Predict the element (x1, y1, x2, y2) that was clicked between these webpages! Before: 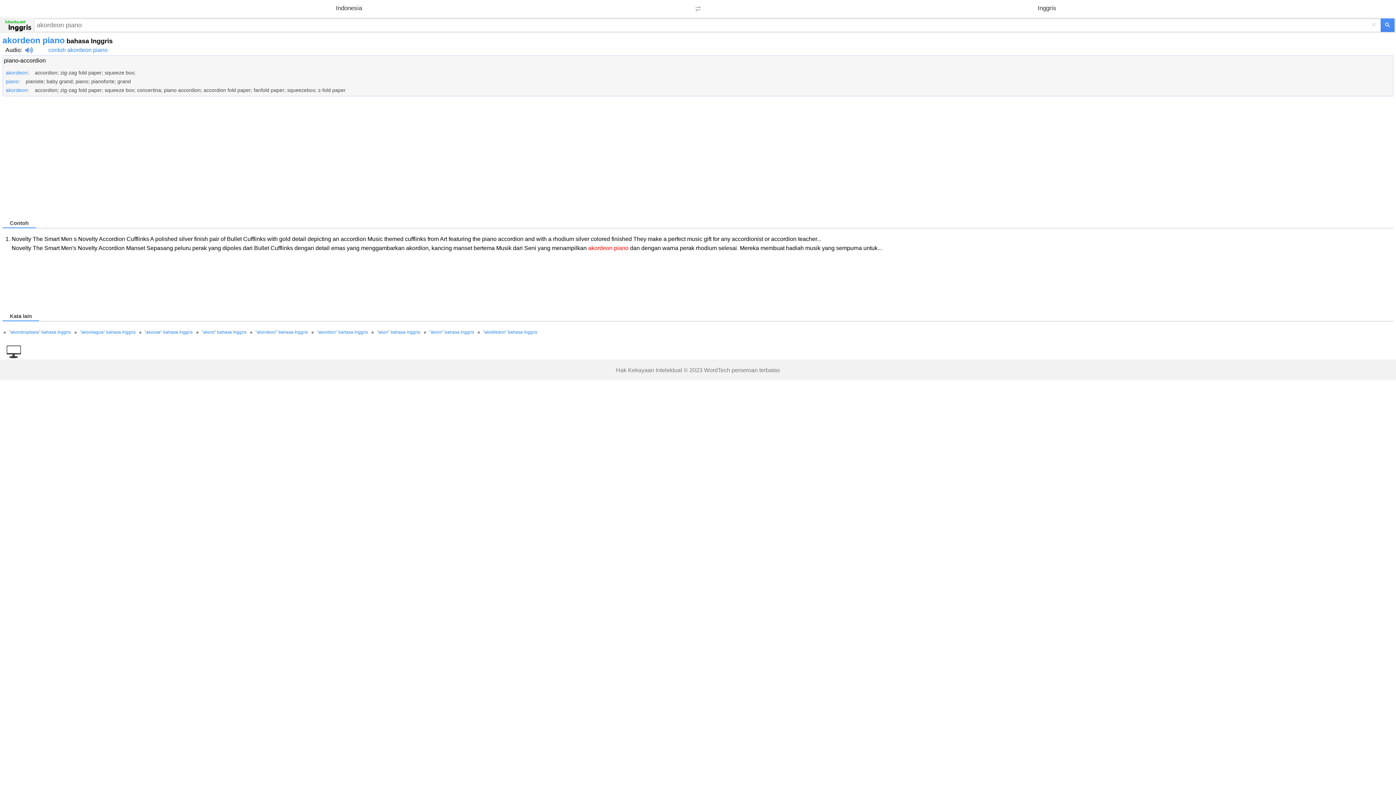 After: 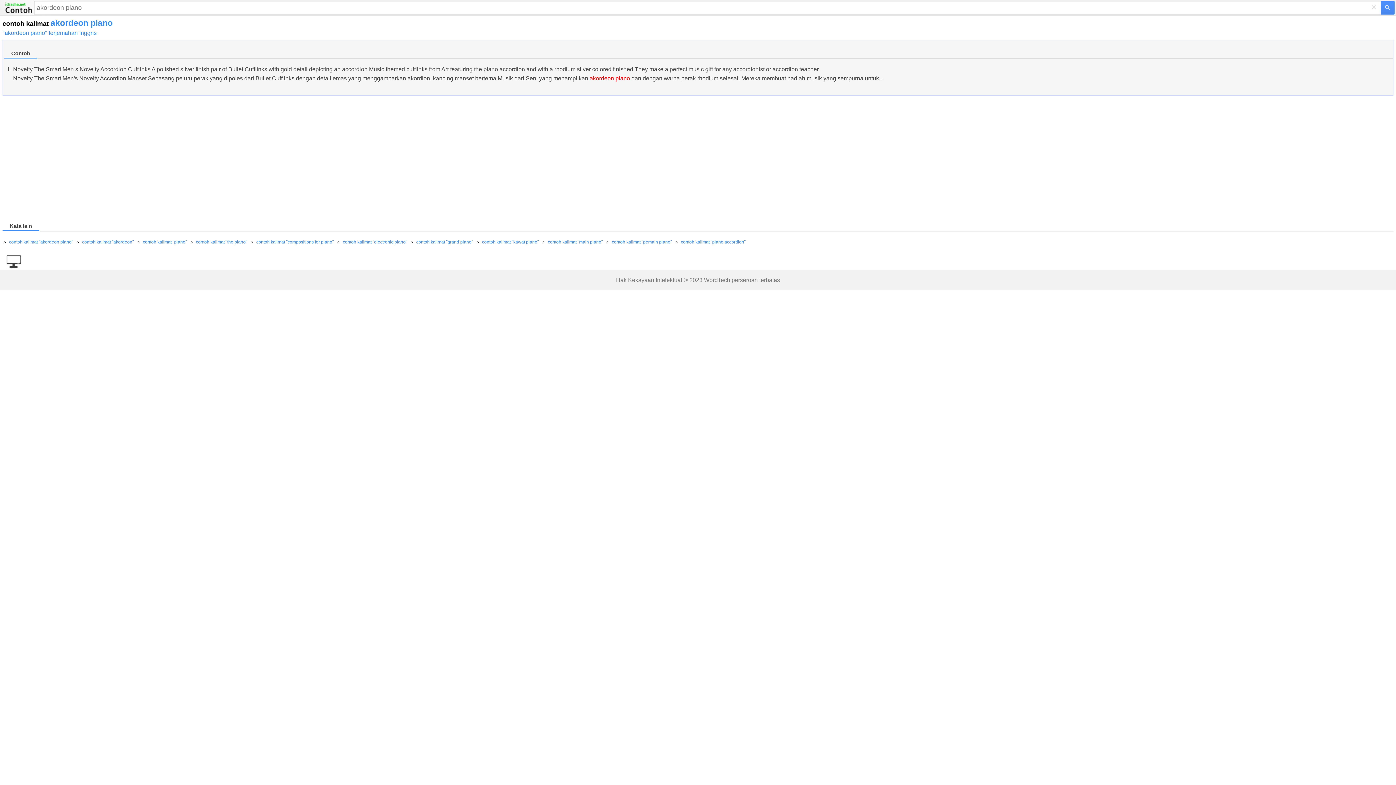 Action: label: contoh akordeon piano bbox: (48, 46, 107, 53)